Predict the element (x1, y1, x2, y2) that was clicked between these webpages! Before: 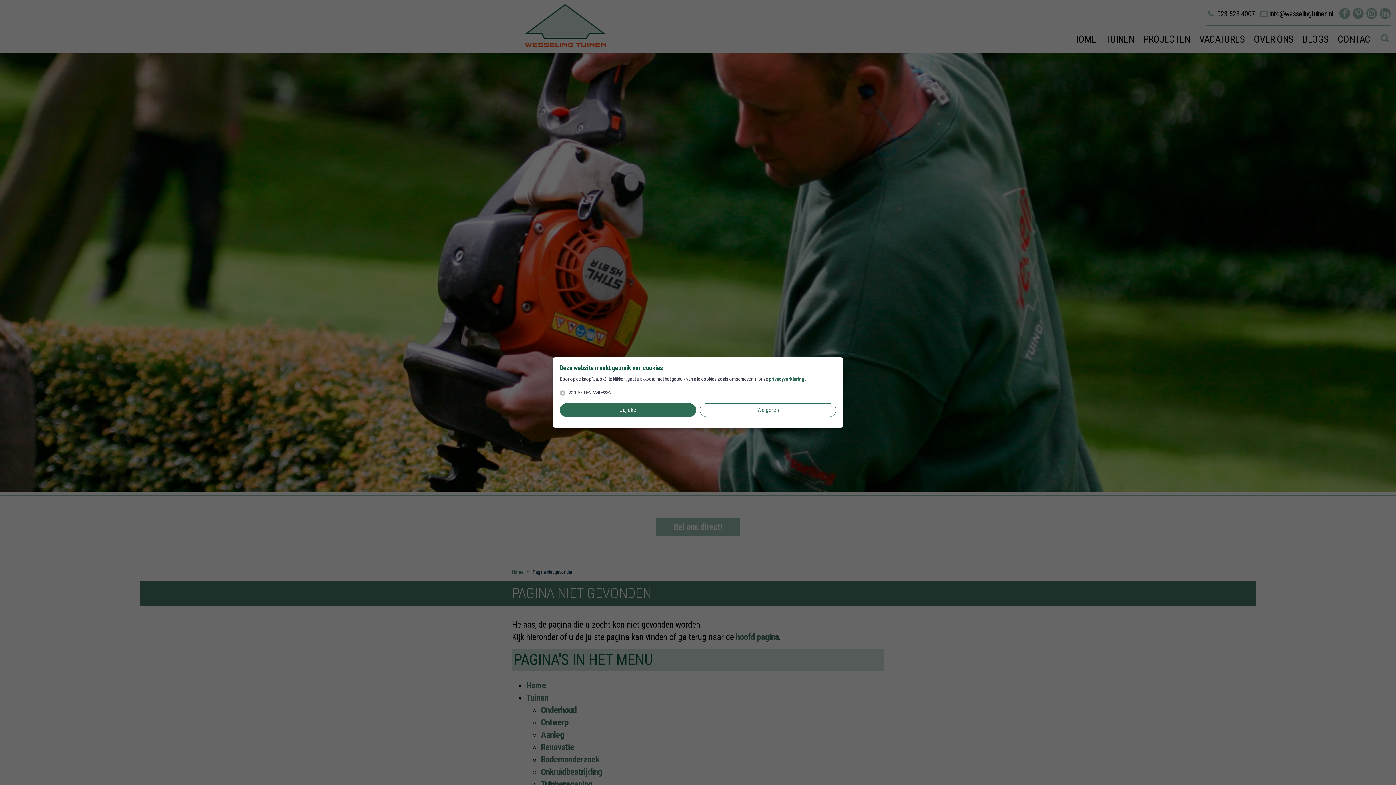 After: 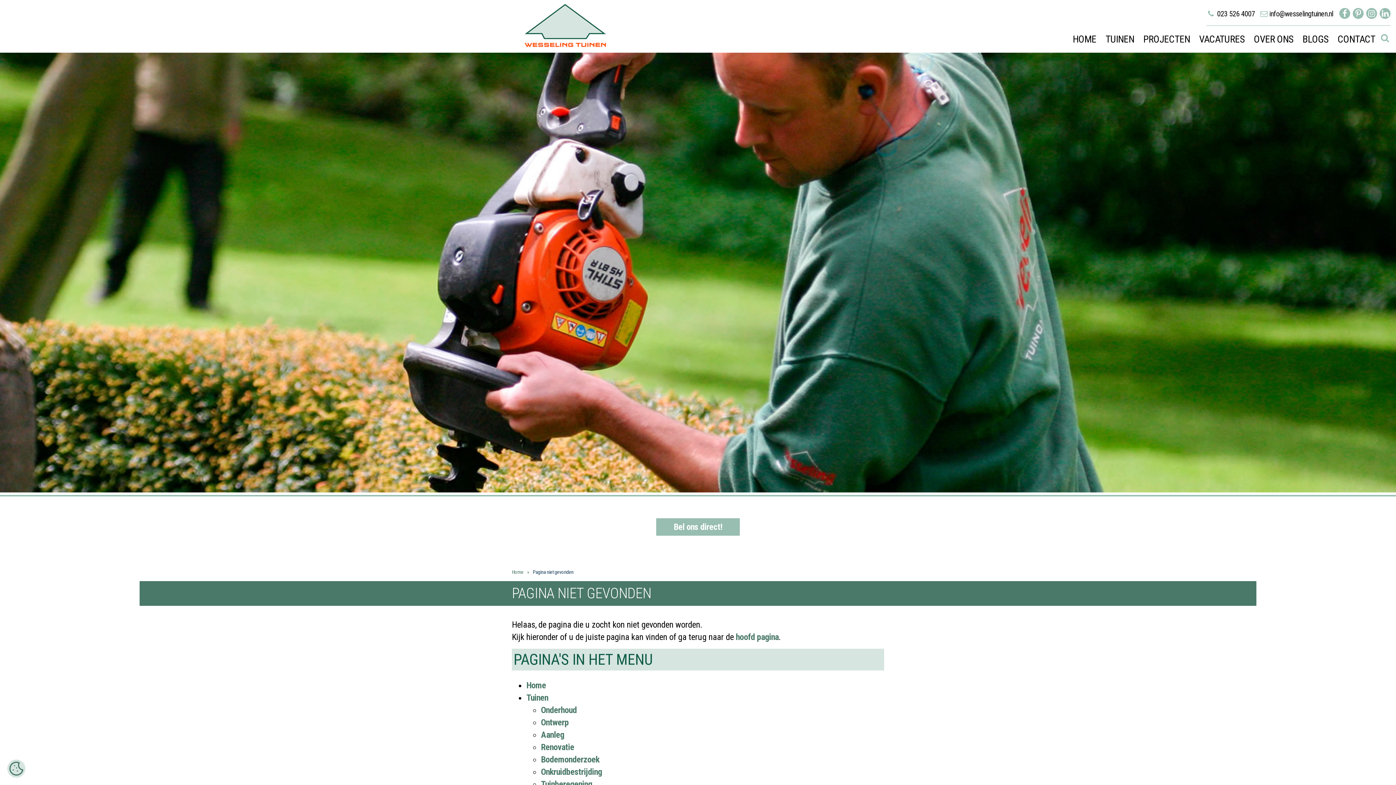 Action: label: Weigeren bbox: (700, 403, 836, 417)